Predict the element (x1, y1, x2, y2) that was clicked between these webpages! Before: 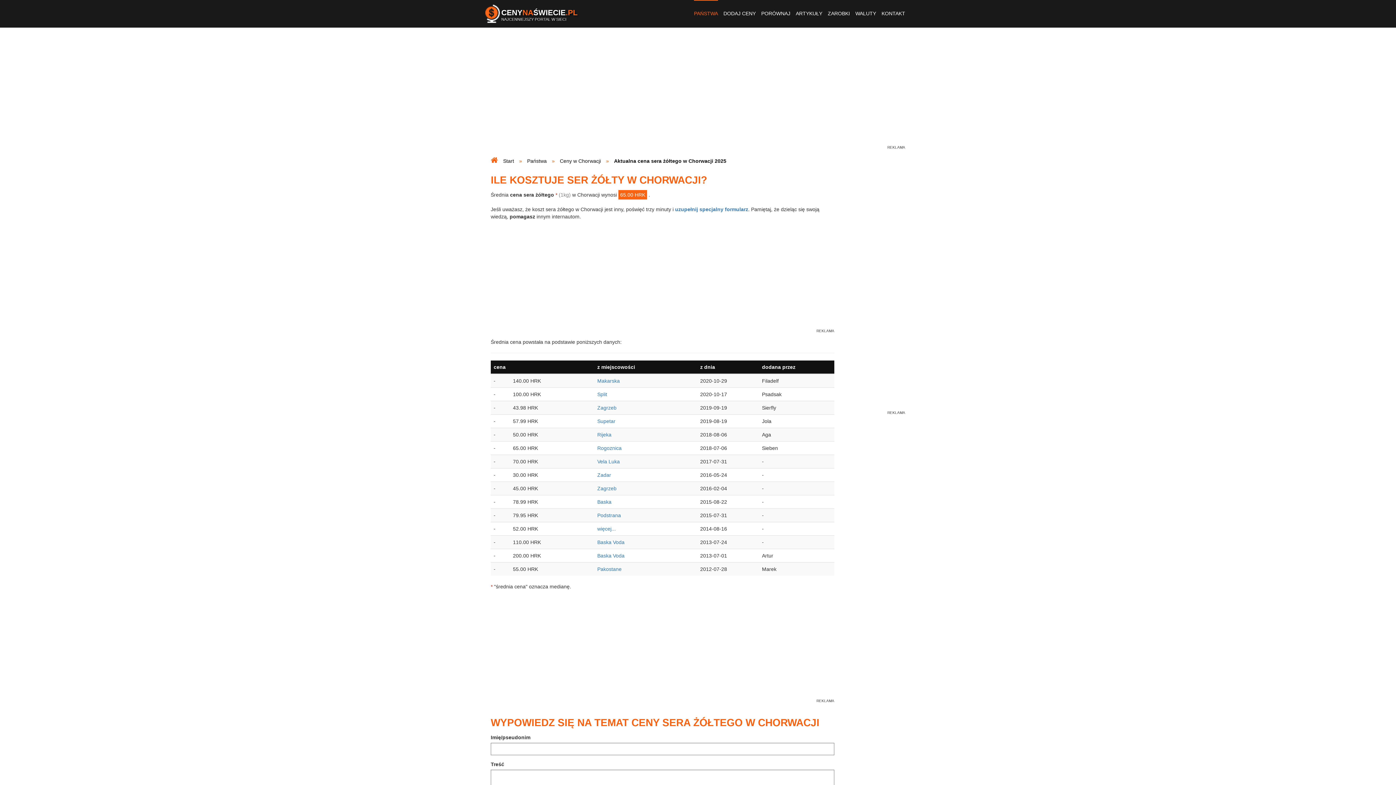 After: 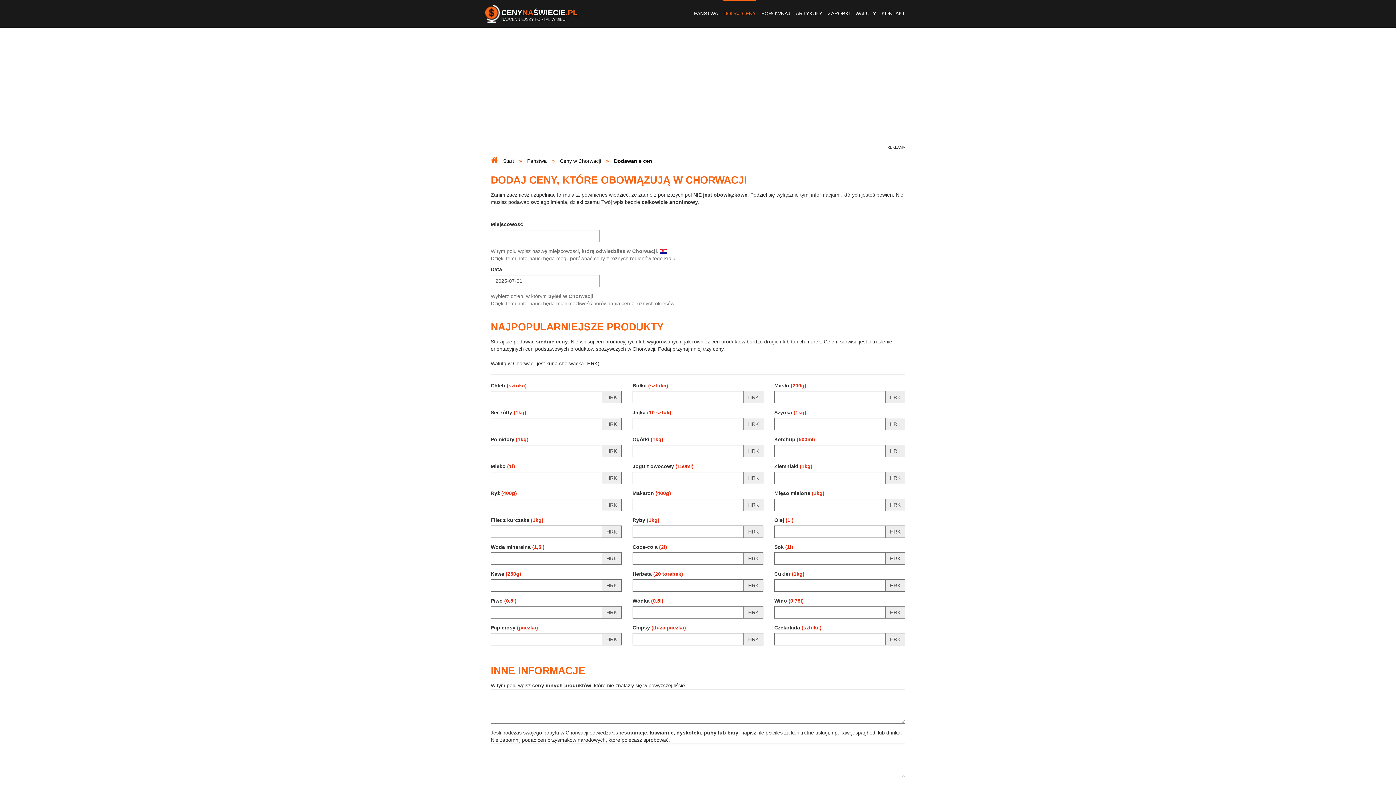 Action: label: uzupełnij specjalny formularz bbox: (675, 206, 748, 212)